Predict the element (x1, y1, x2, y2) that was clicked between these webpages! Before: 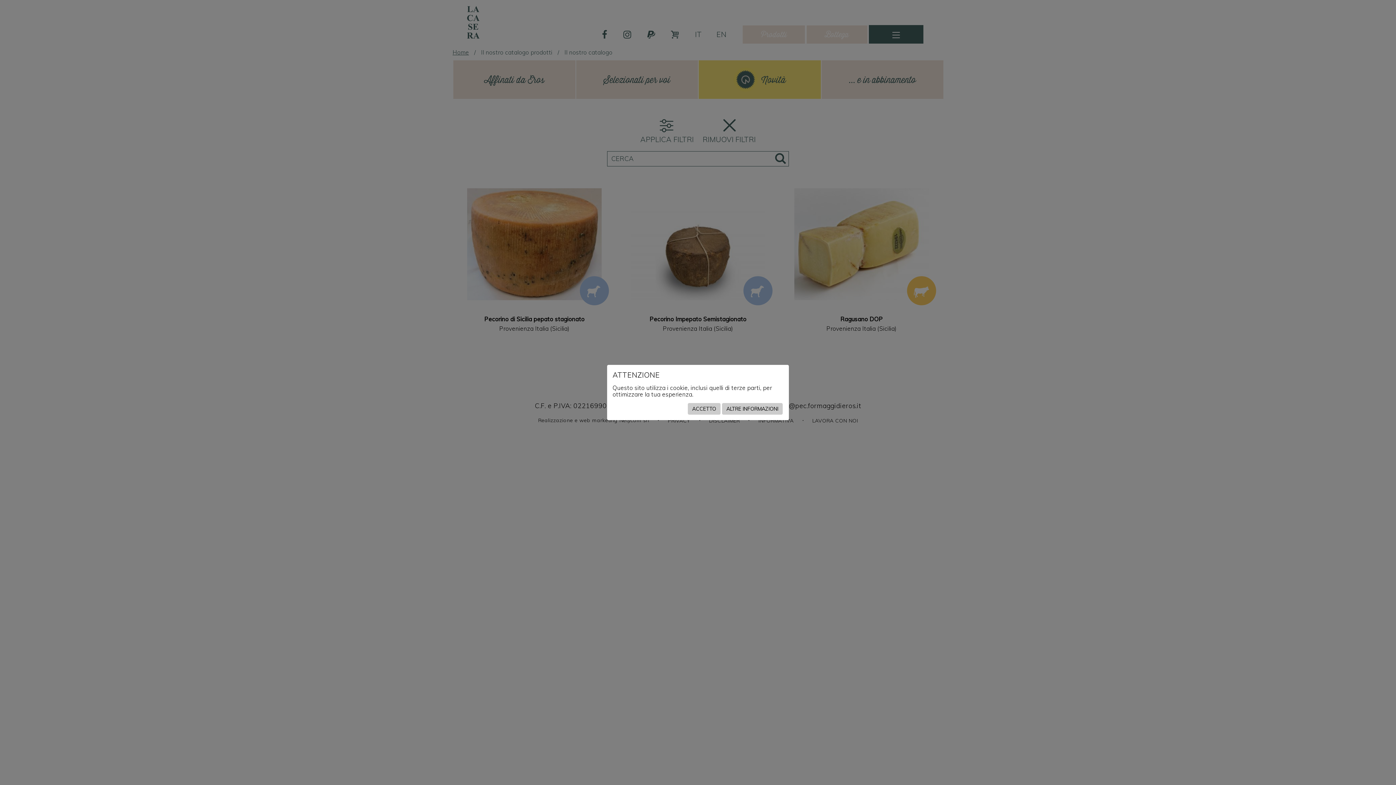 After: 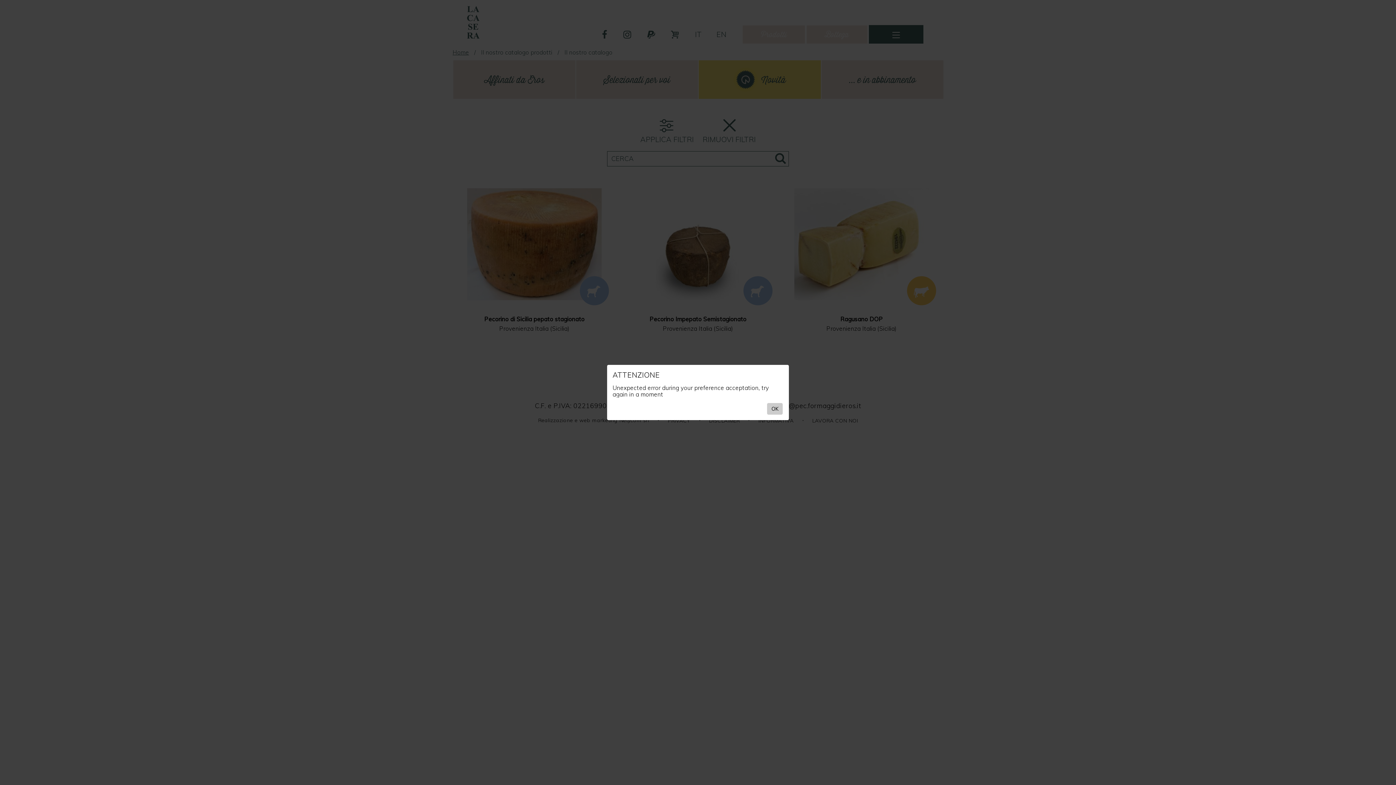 Action: bbox: (688, 403, 720, 414) label: ACCETTO